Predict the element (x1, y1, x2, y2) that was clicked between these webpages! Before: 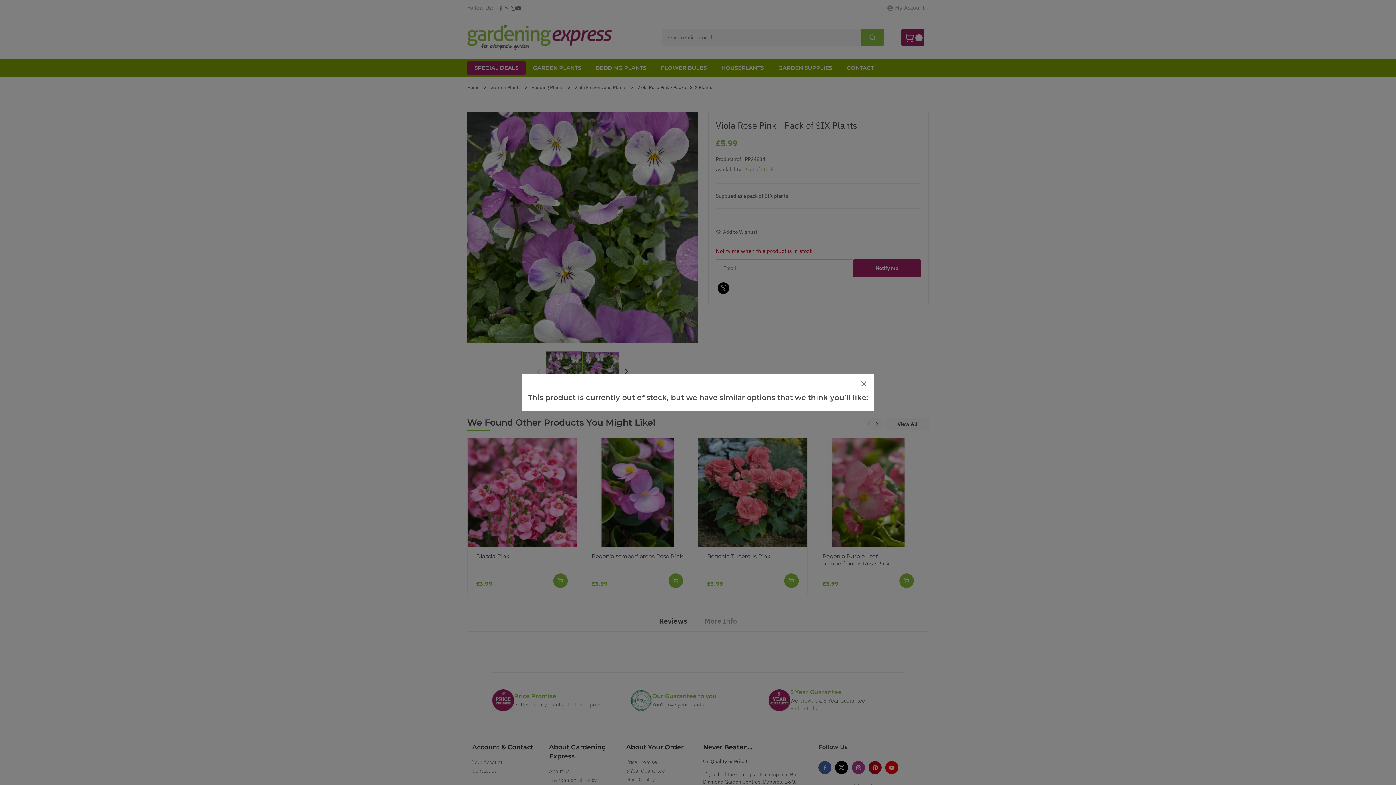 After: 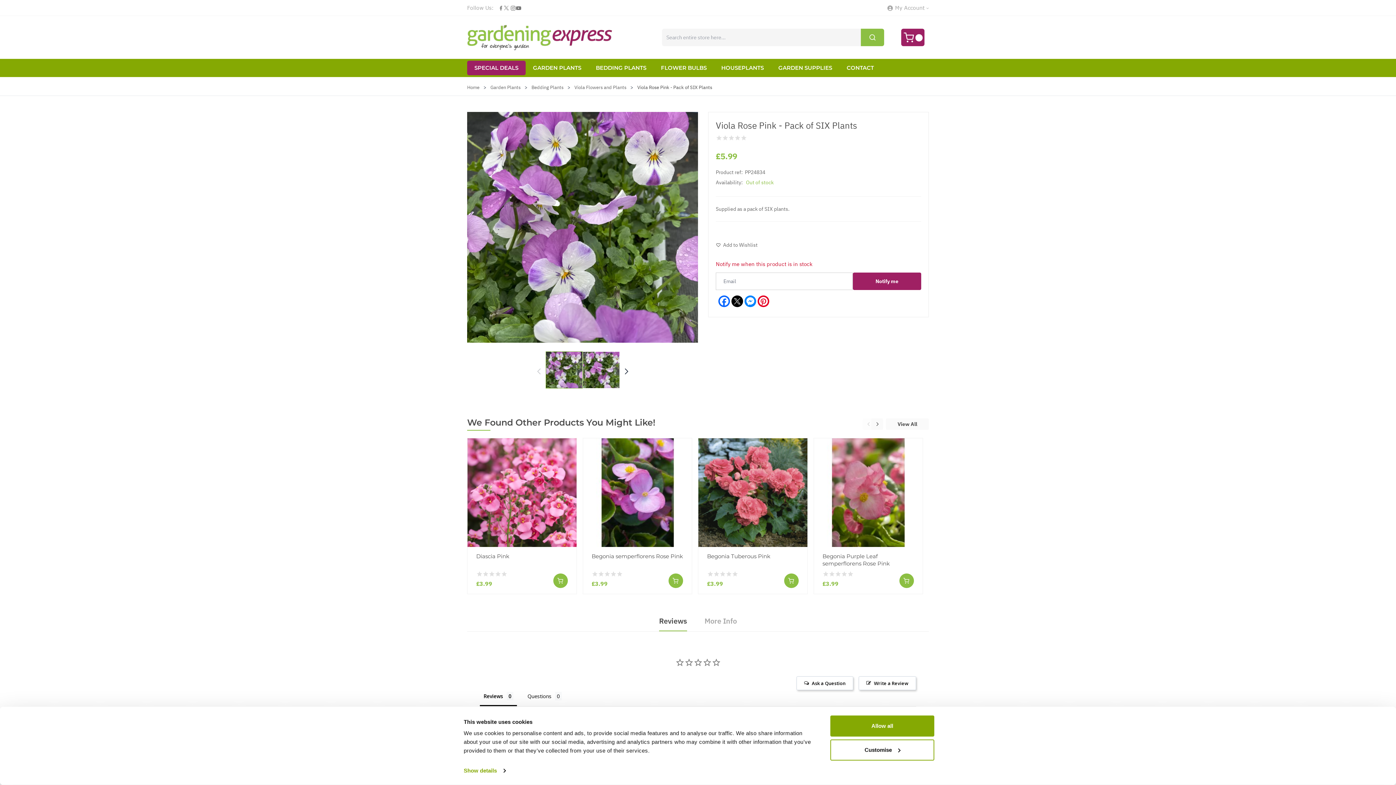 Action: bbox: (859, 379, 868, 388)